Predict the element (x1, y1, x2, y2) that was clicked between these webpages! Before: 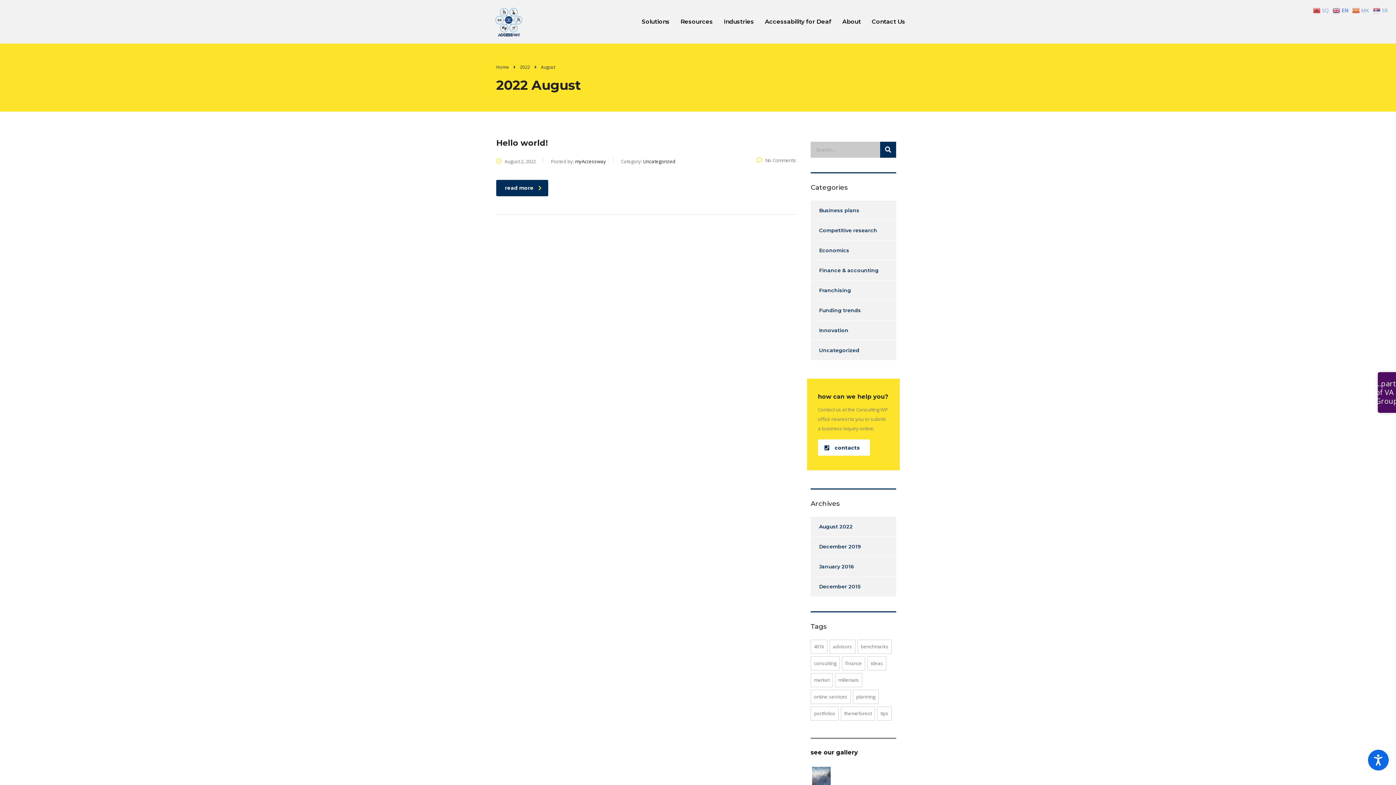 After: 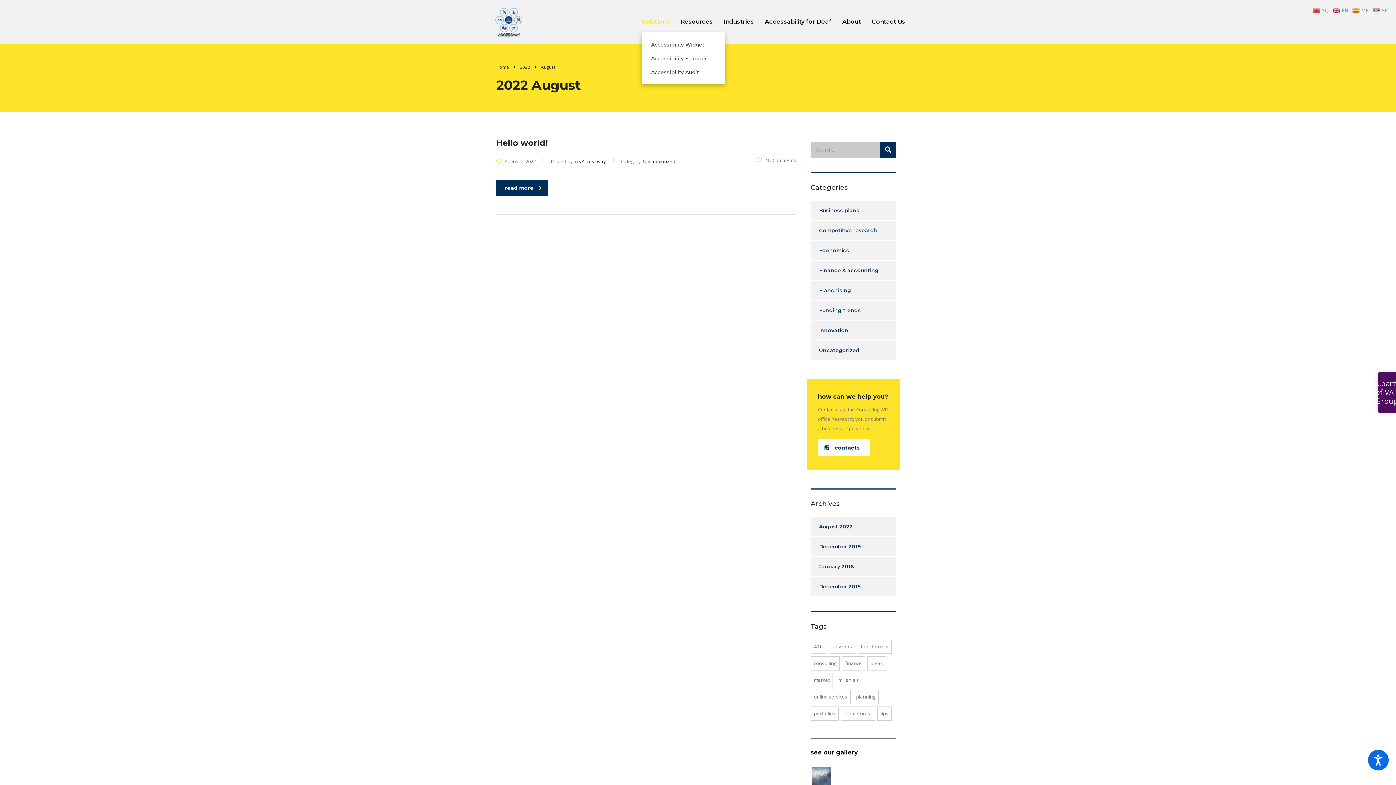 Action: label: Solutions bbox: (641, 11, 675, 32)